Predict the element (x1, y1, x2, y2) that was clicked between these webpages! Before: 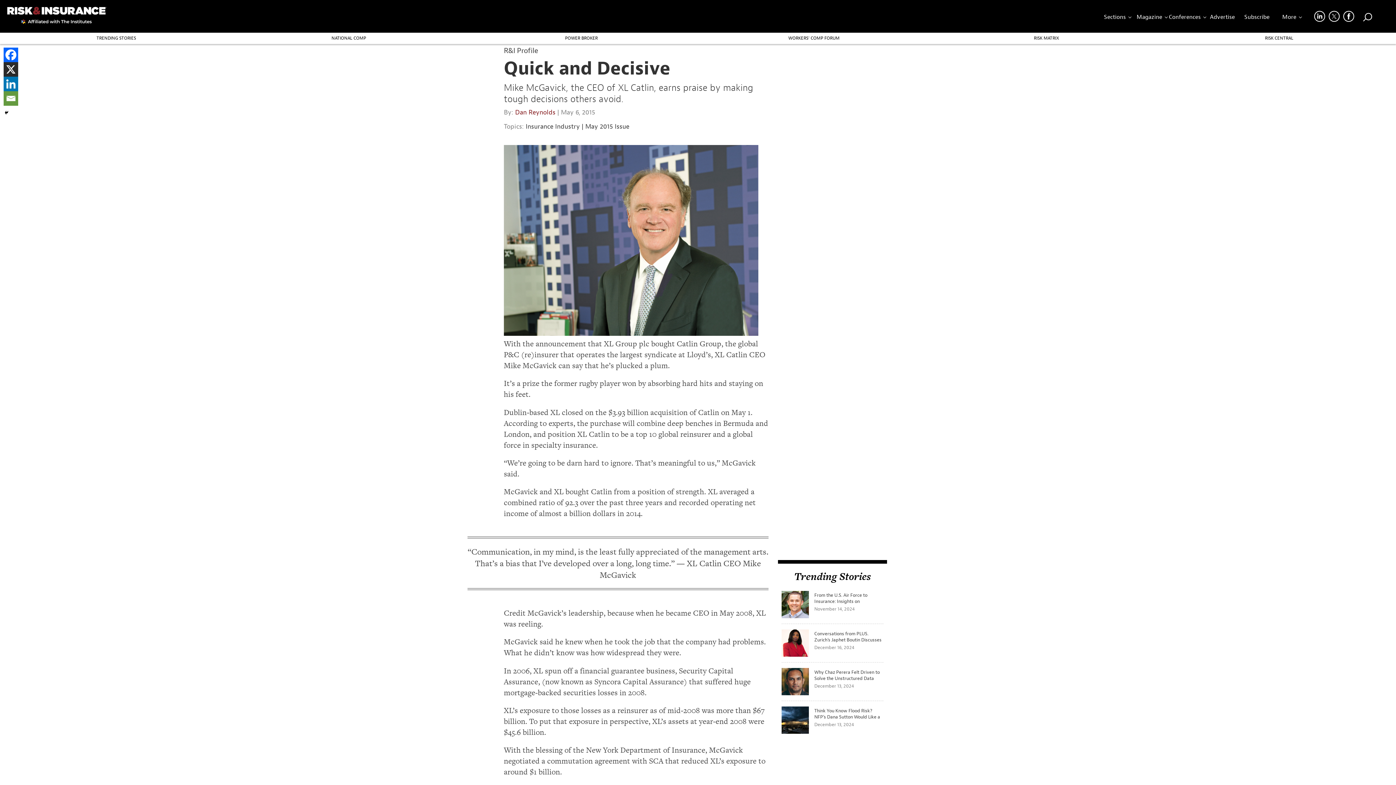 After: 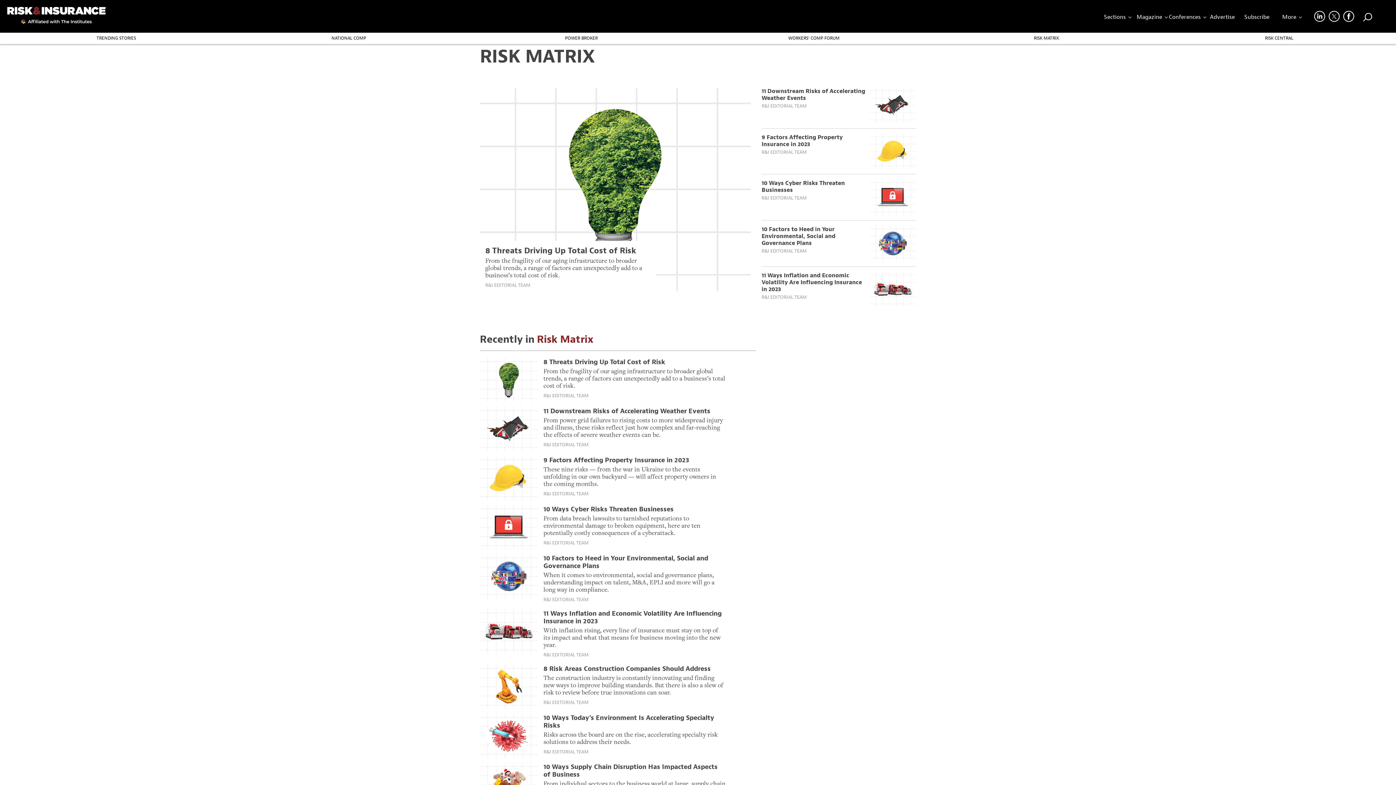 Action: bbox: (930, 32, 1163, 44) label: RISK MATRIX